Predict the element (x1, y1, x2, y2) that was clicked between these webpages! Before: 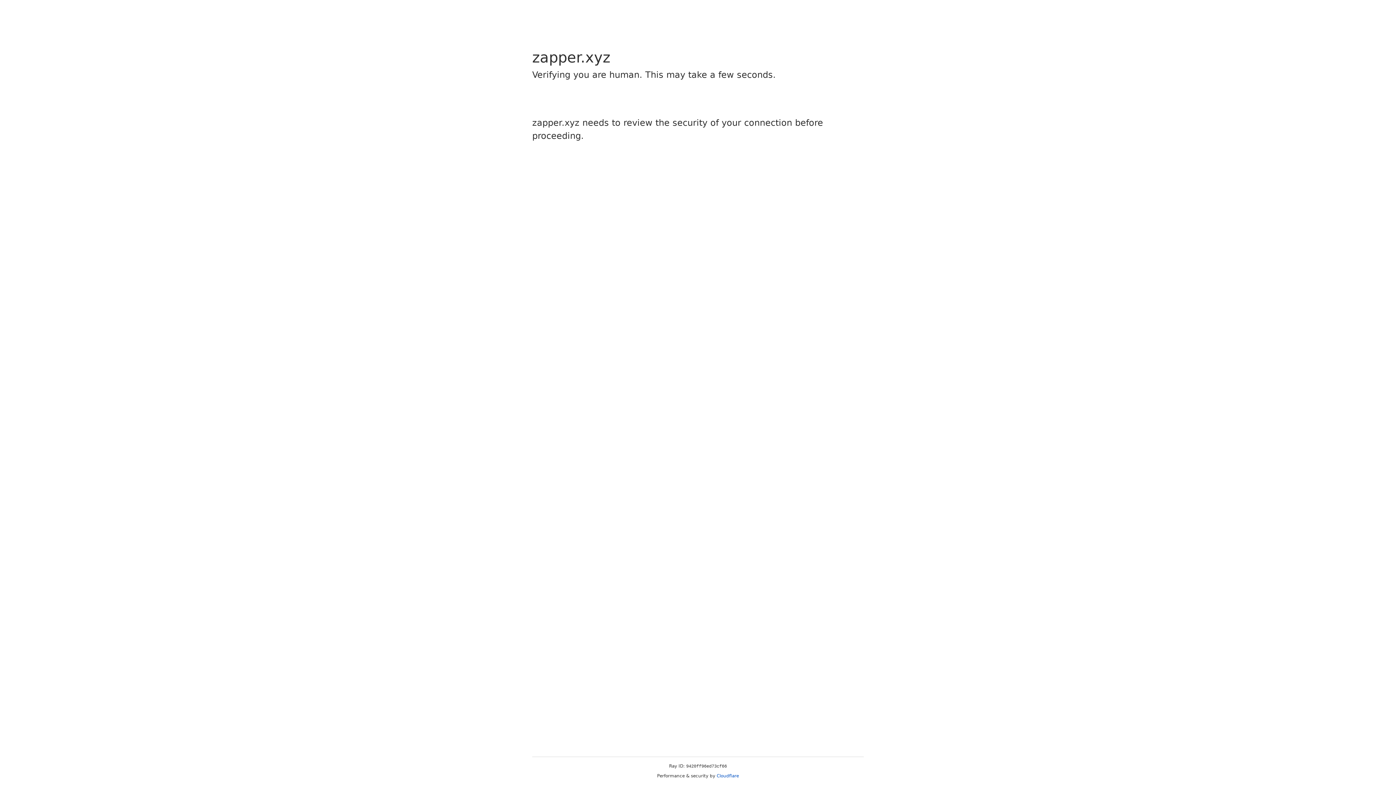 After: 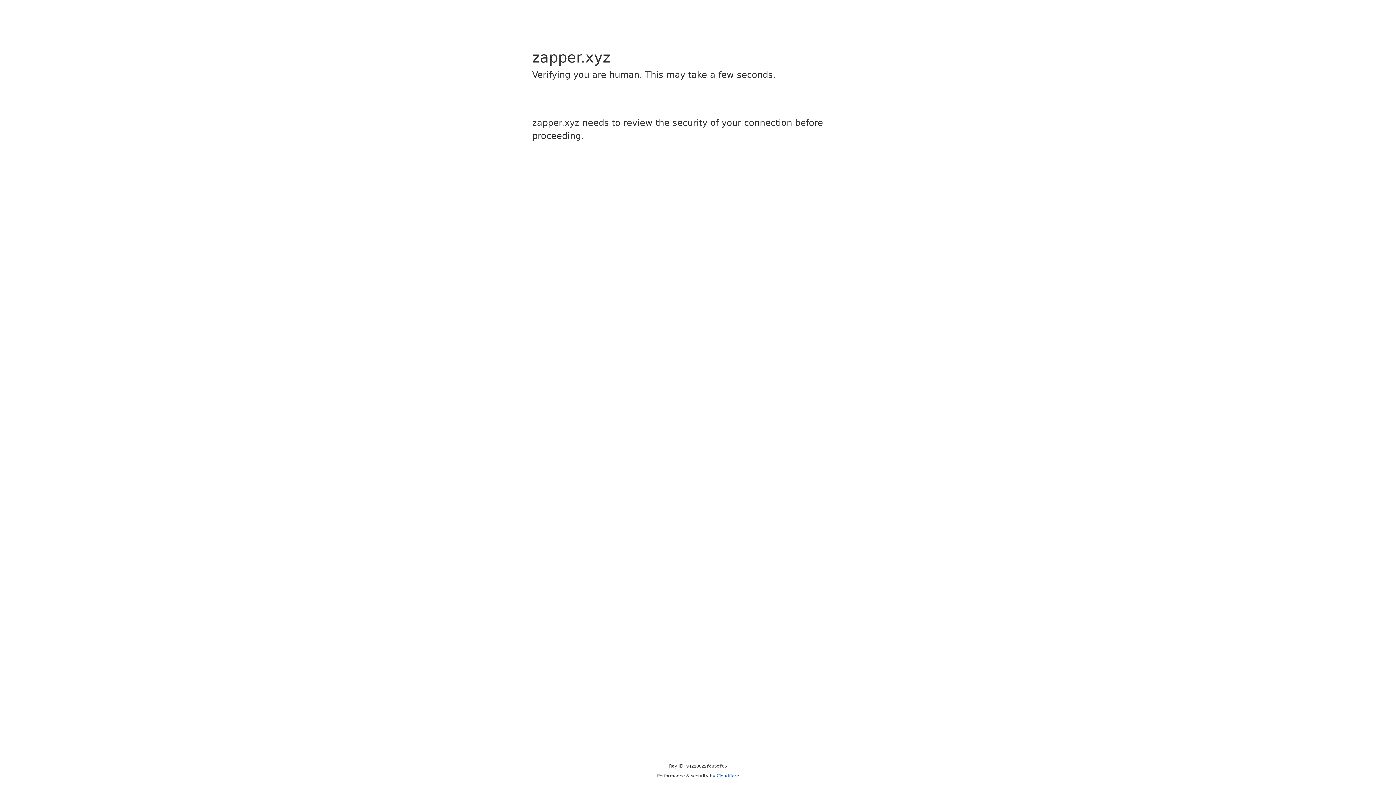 Action: label: Cloudflare bbox: (716, 773, 739, 778)